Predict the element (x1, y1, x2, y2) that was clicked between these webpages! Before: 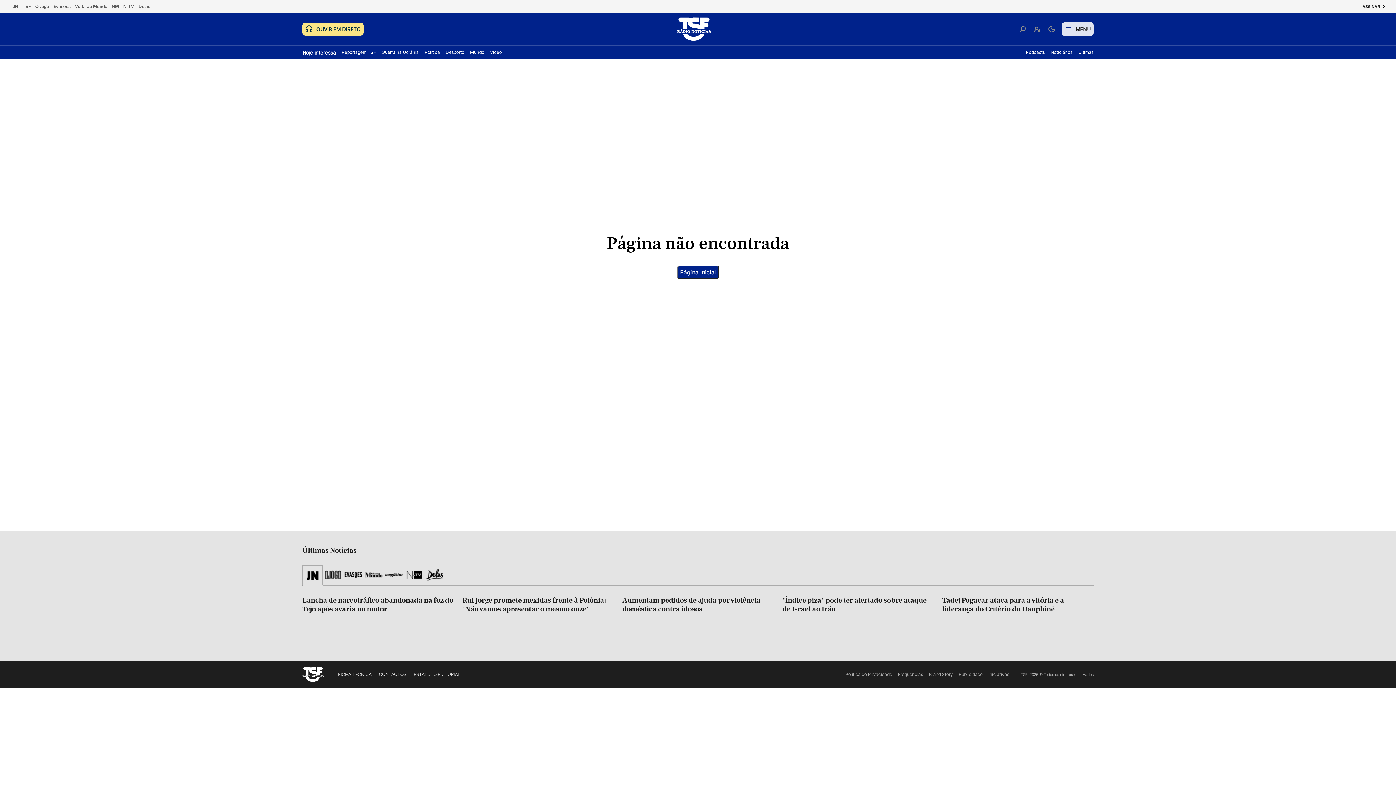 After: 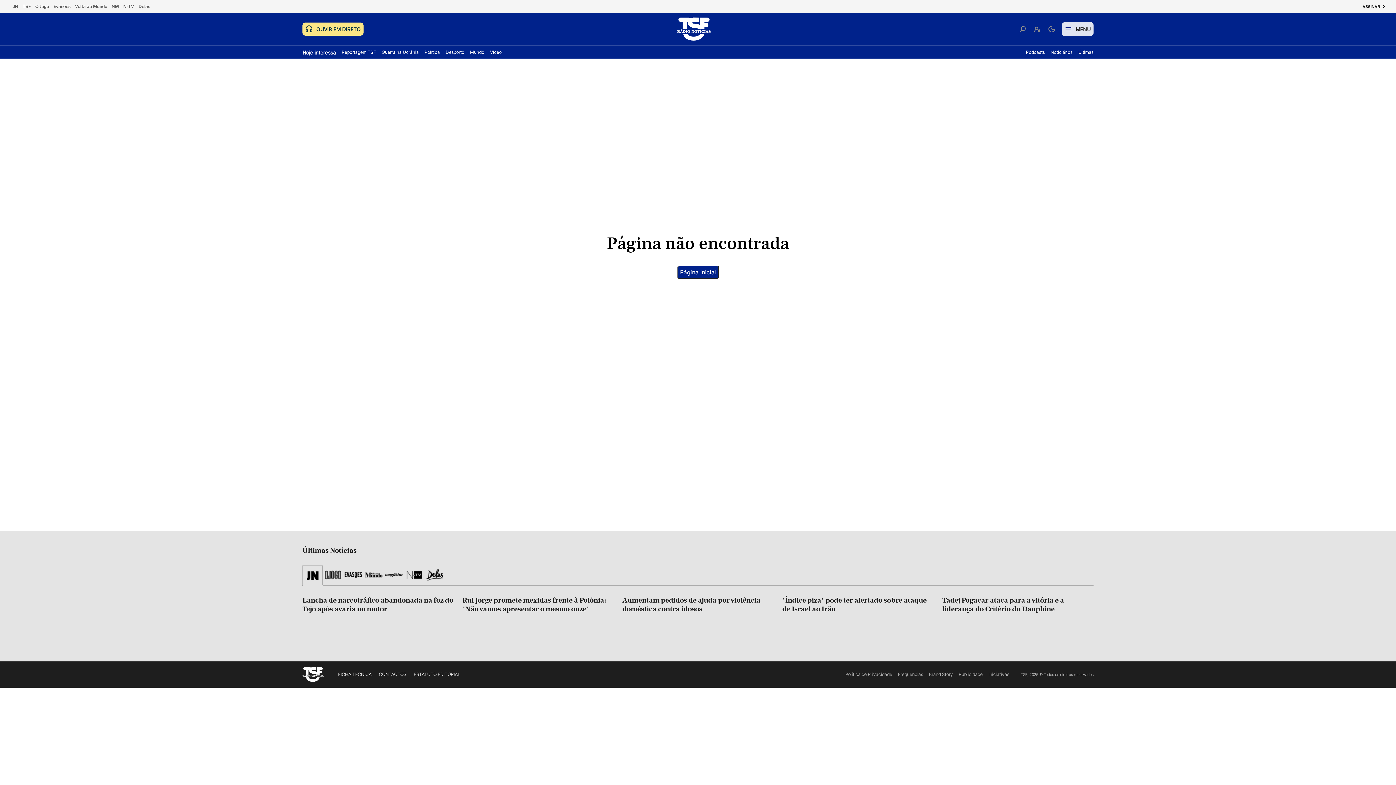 Action: bbox: (958, 672, 982, 677) label: Publicidade